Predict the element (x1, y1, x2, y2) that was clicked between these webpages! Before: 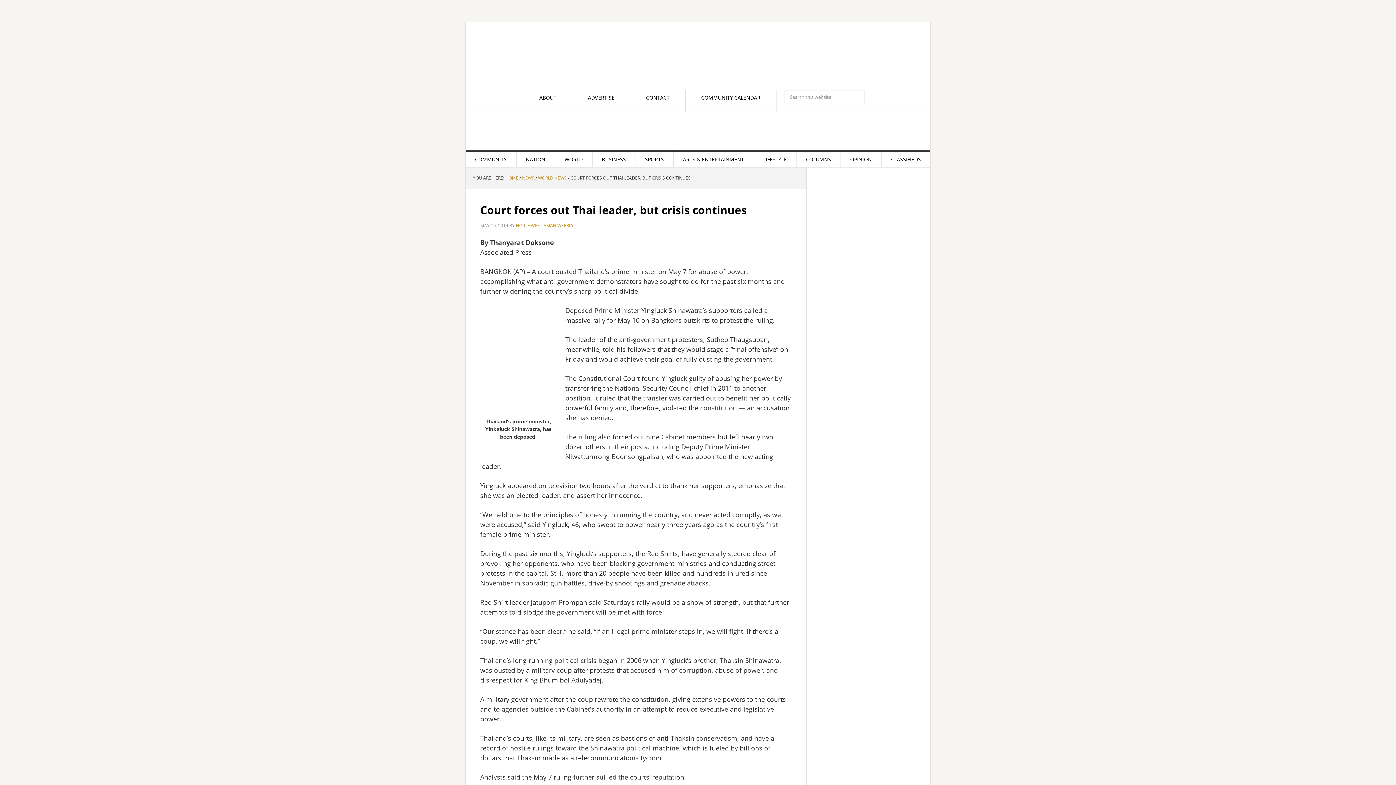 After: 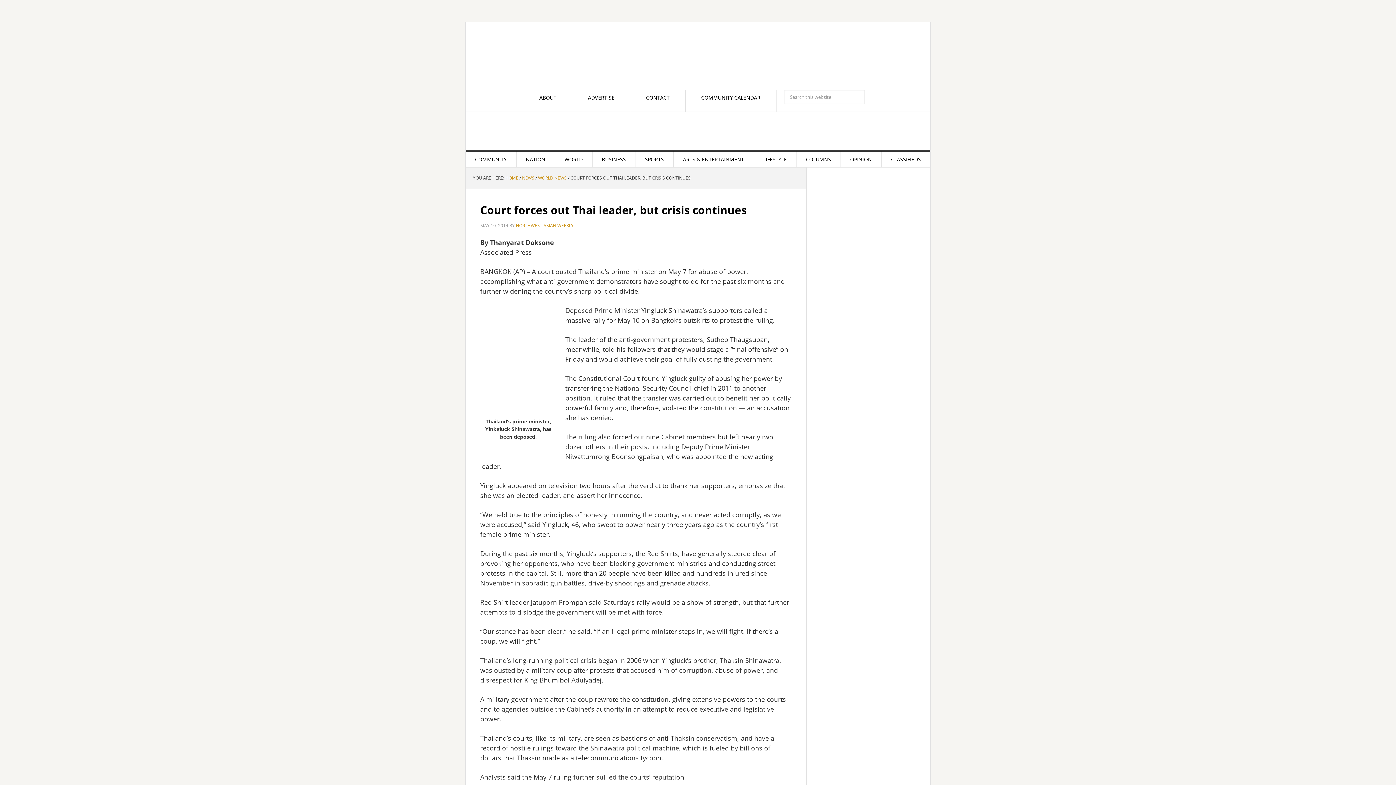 Action: bbox: (814, 761, 923, 769)